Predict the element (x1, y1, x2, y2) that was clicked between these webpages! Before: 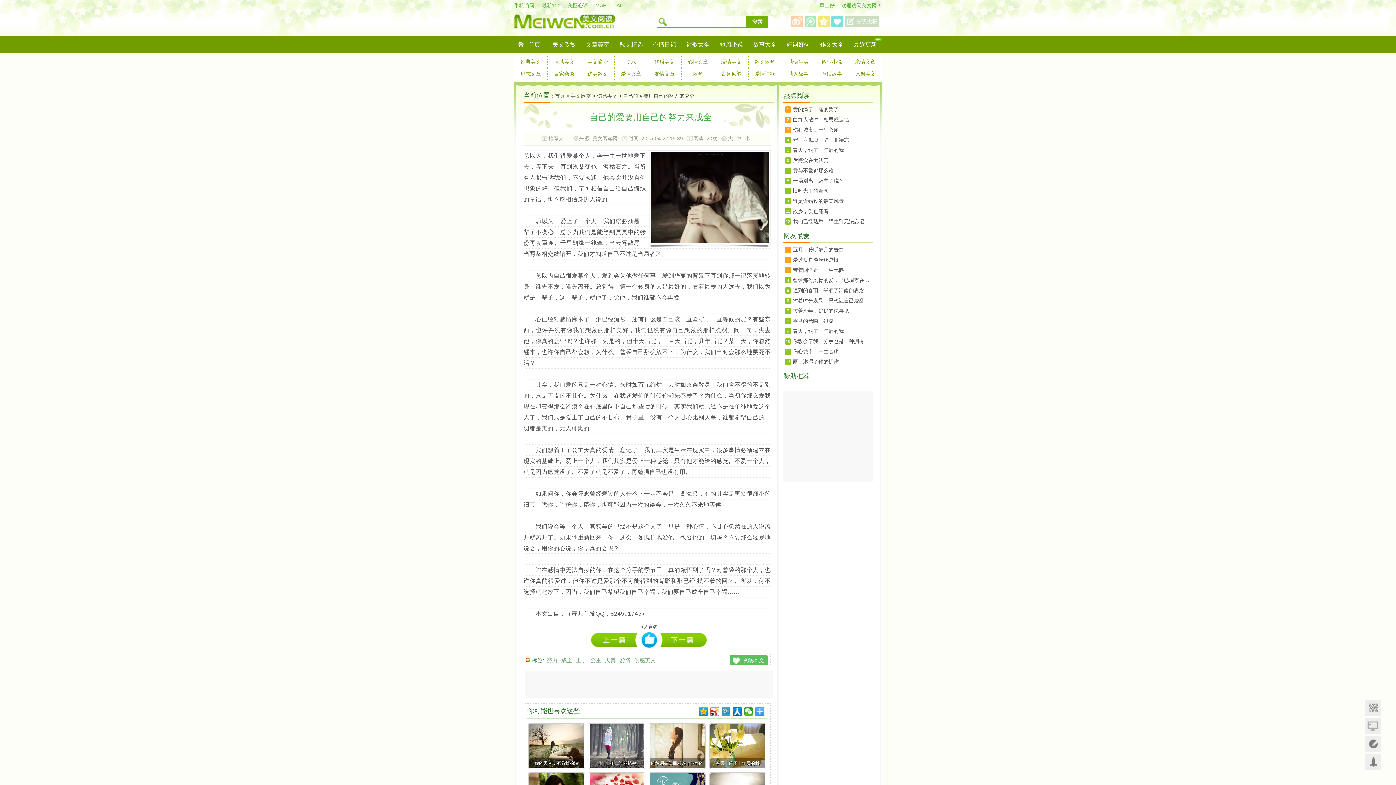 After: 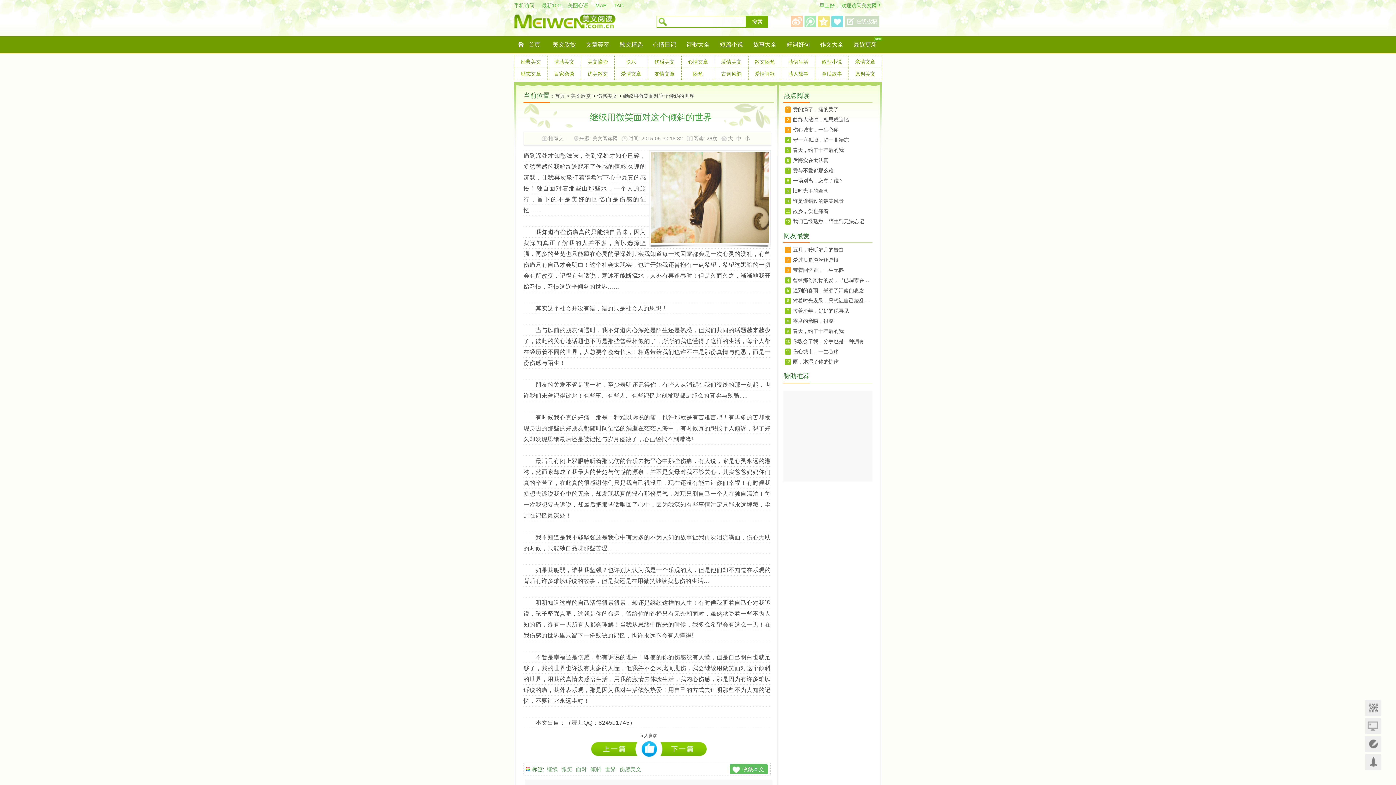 Action: label: 继续用微笑面对这个倾斜的世界 bbox: (649, 723, 705, 769)